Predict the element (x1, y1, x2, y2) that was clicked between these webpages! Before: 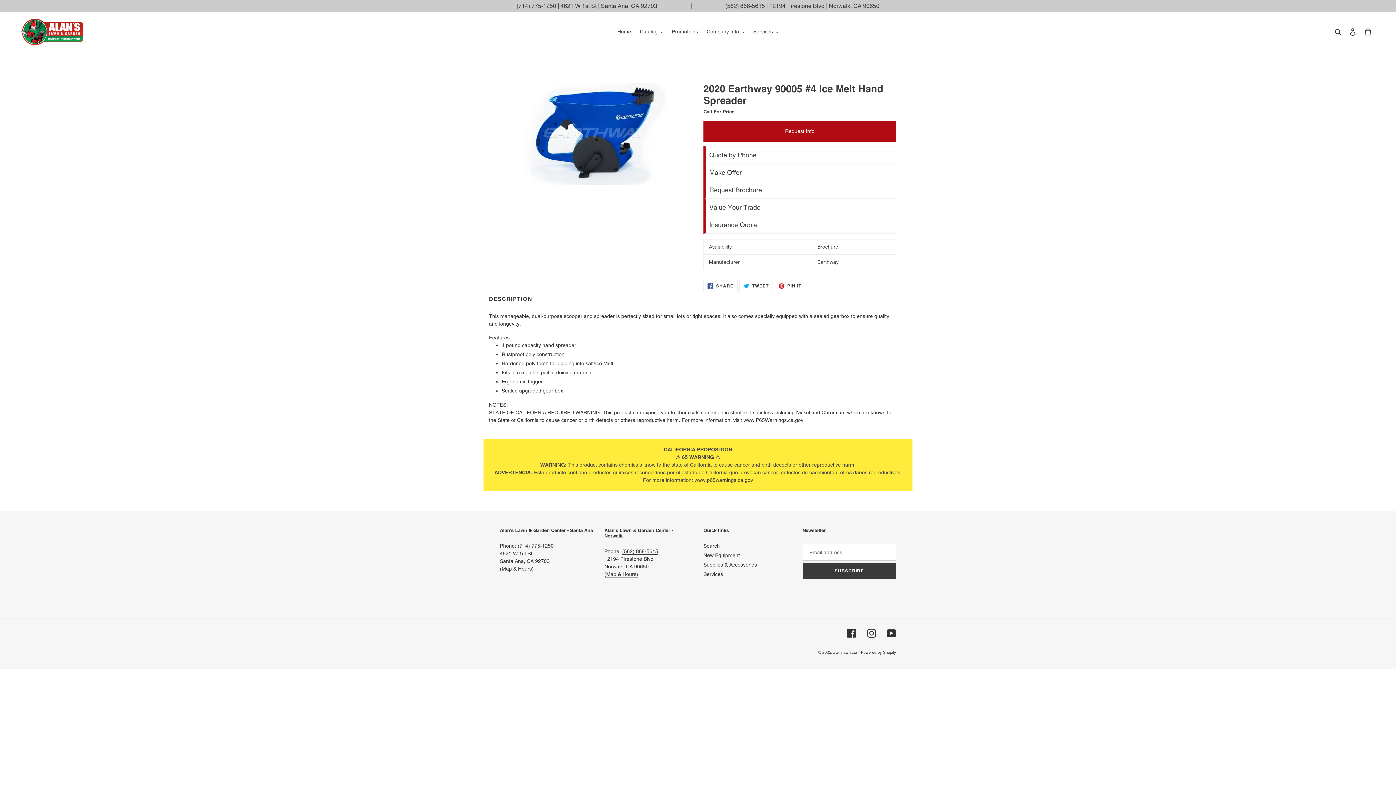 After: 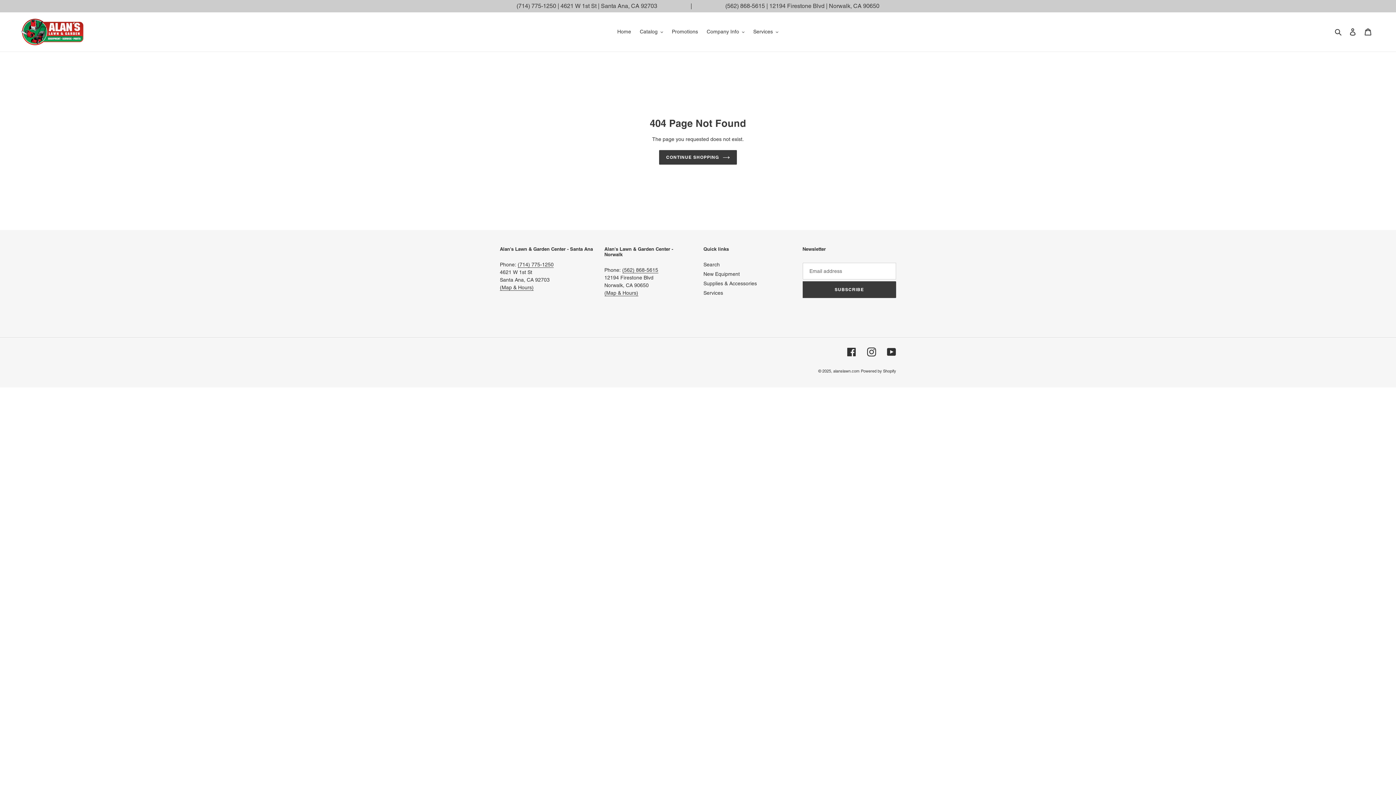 Action: label: (Map & Hours) bbox: (500, 566, 533, 572)